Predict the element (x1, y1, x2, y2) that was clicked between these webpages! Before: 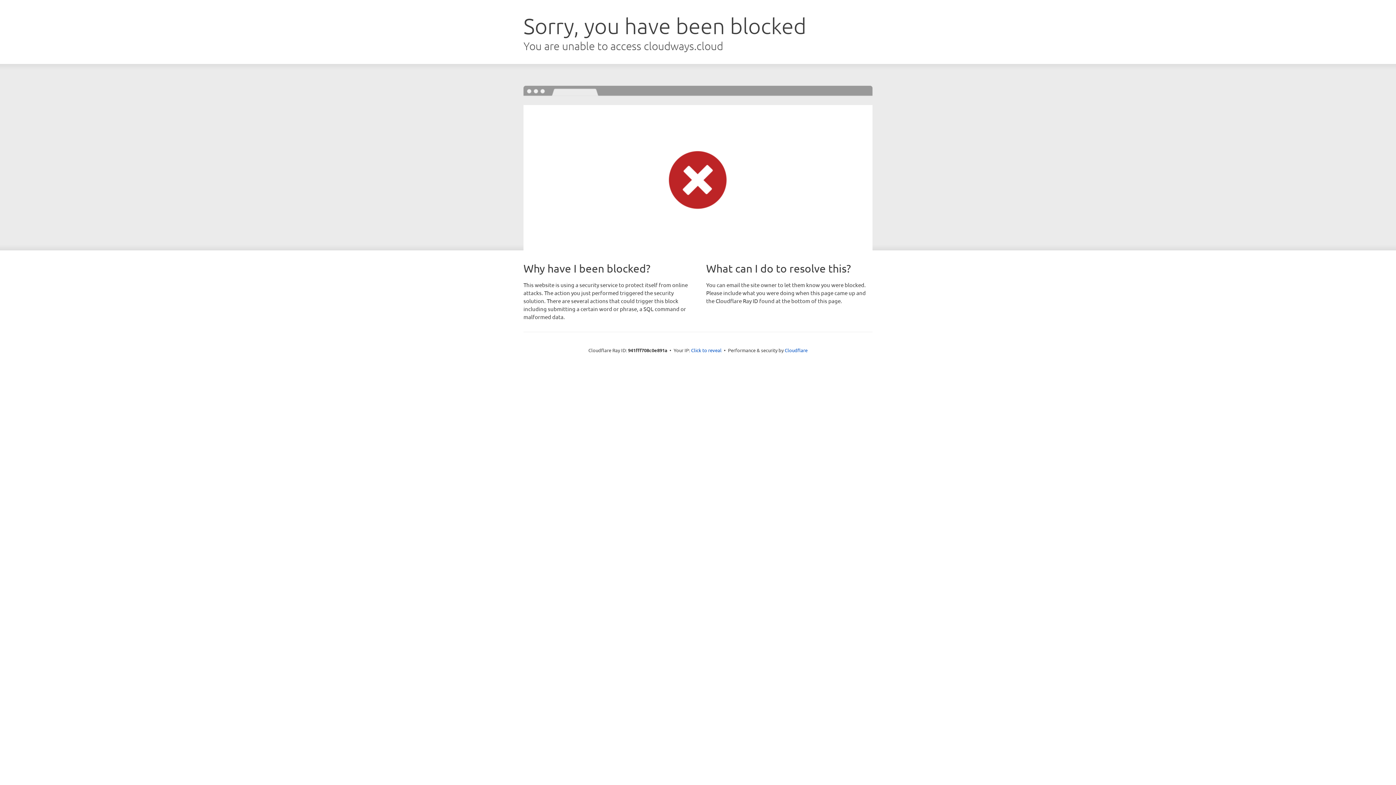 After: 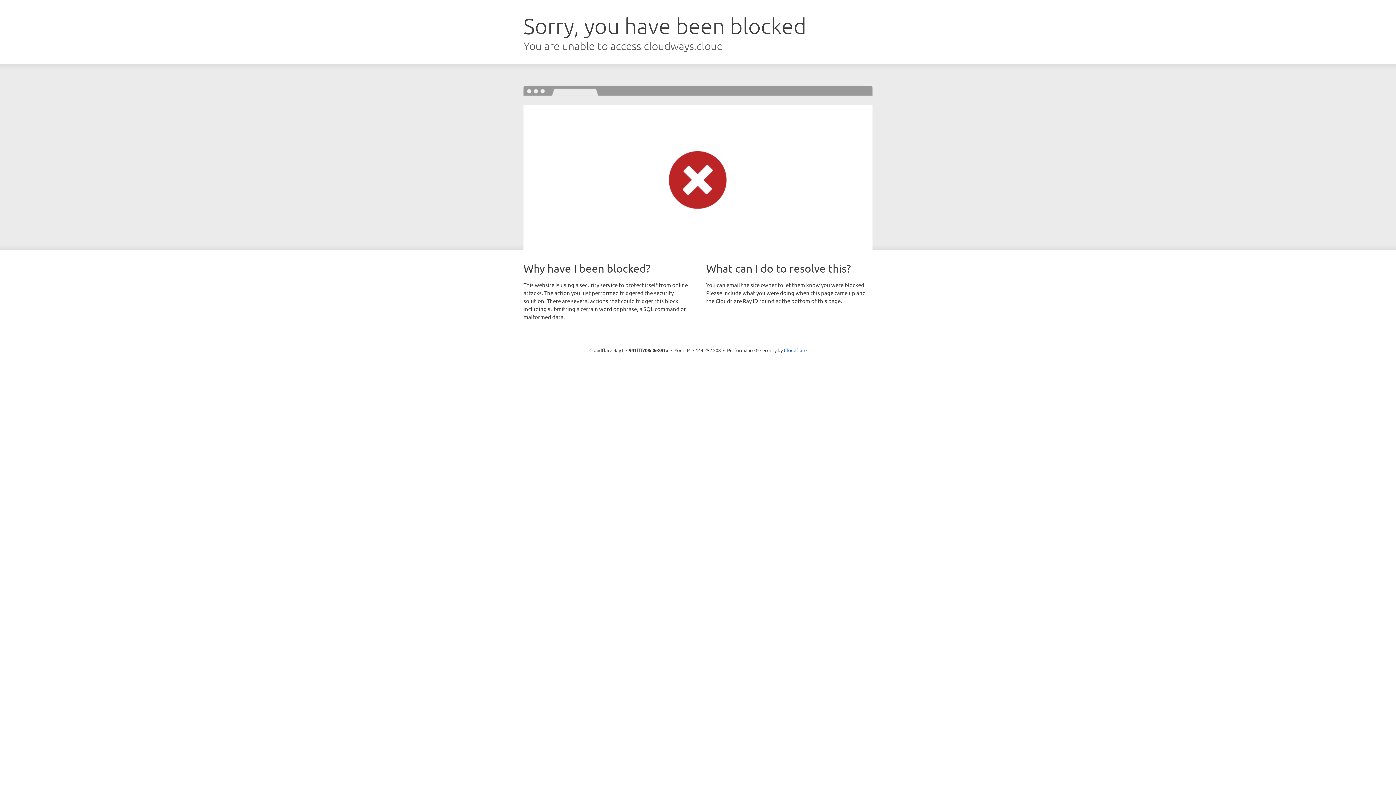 Action: bbox: (691, 346, 721, 353) label: Click to reveal